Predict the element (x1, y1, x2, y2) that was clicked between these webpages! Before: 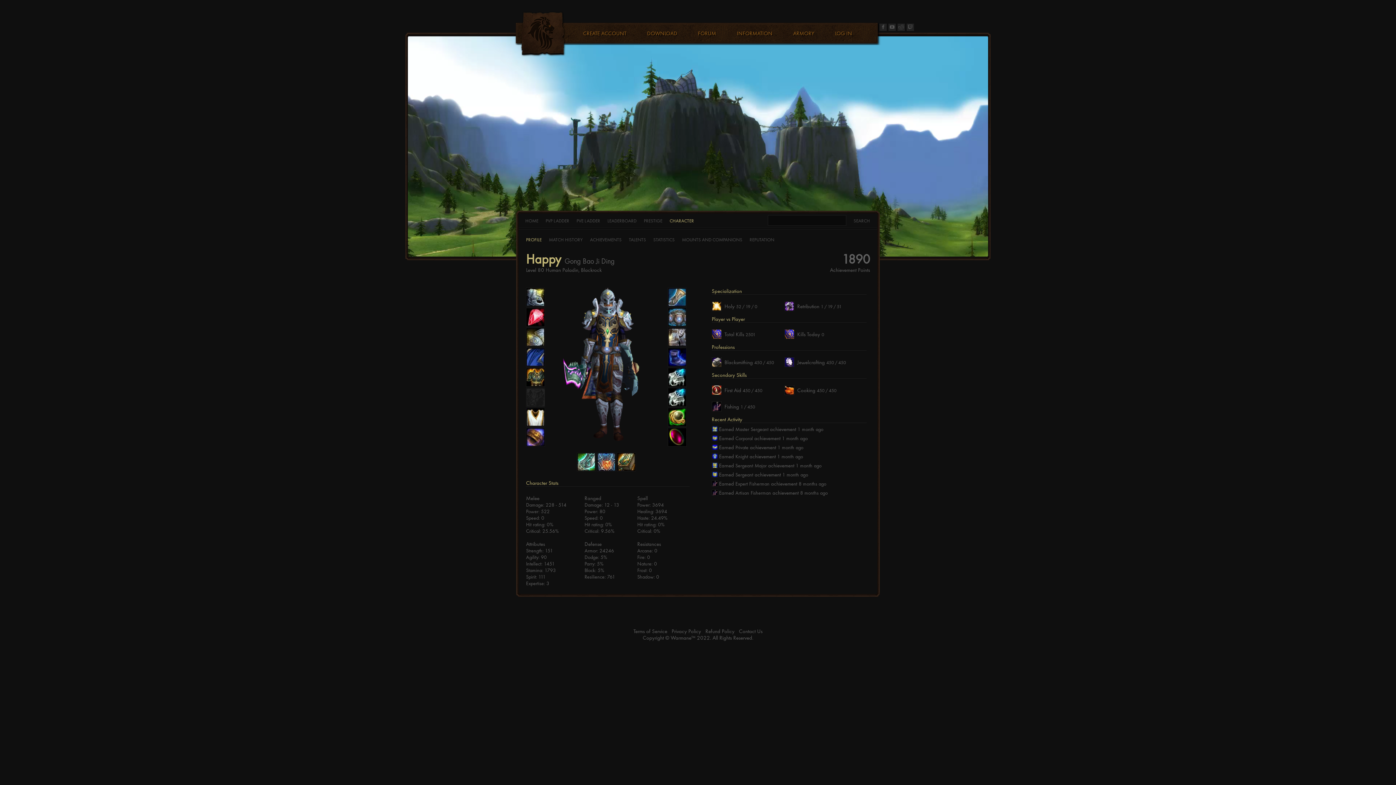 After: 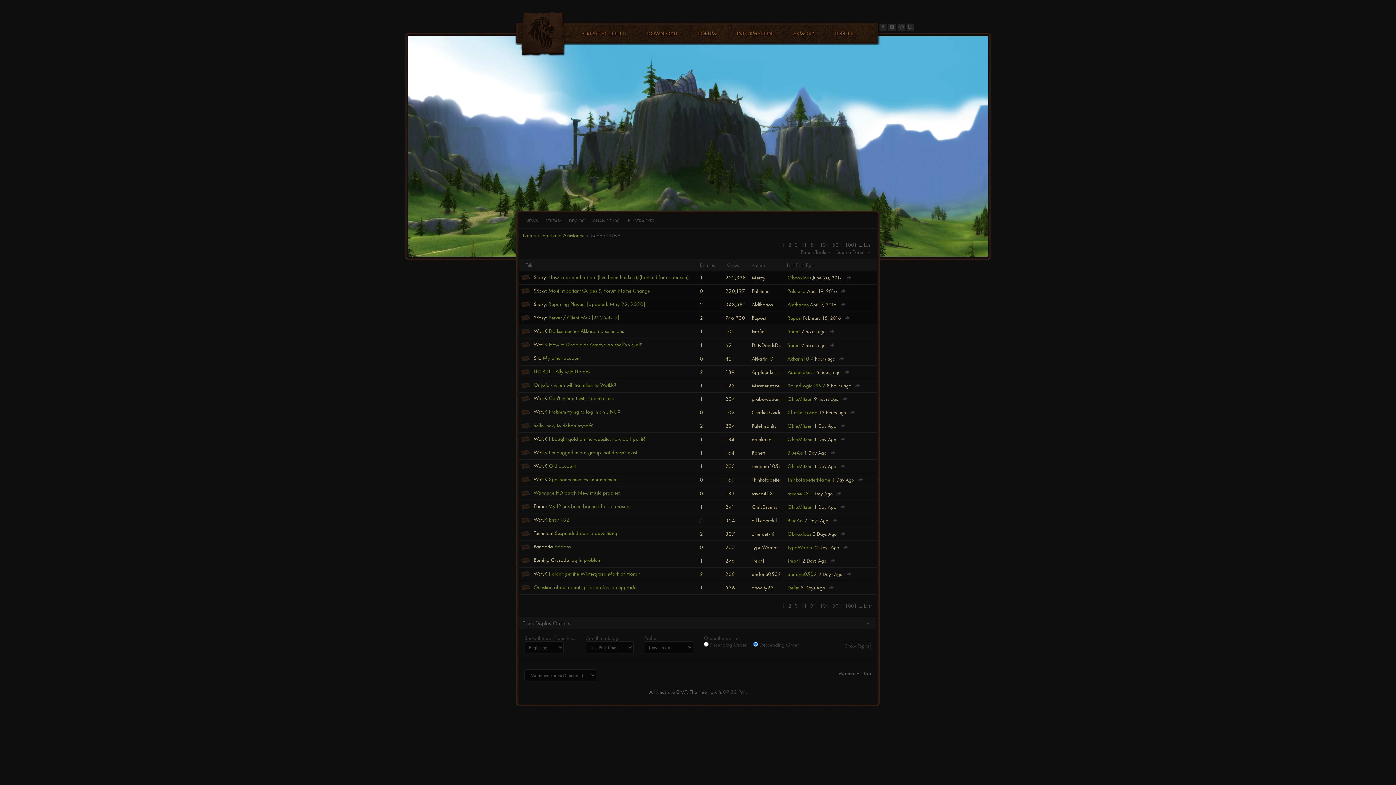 Action: label: Contact Us bbox: (739, 628, 762, 634)